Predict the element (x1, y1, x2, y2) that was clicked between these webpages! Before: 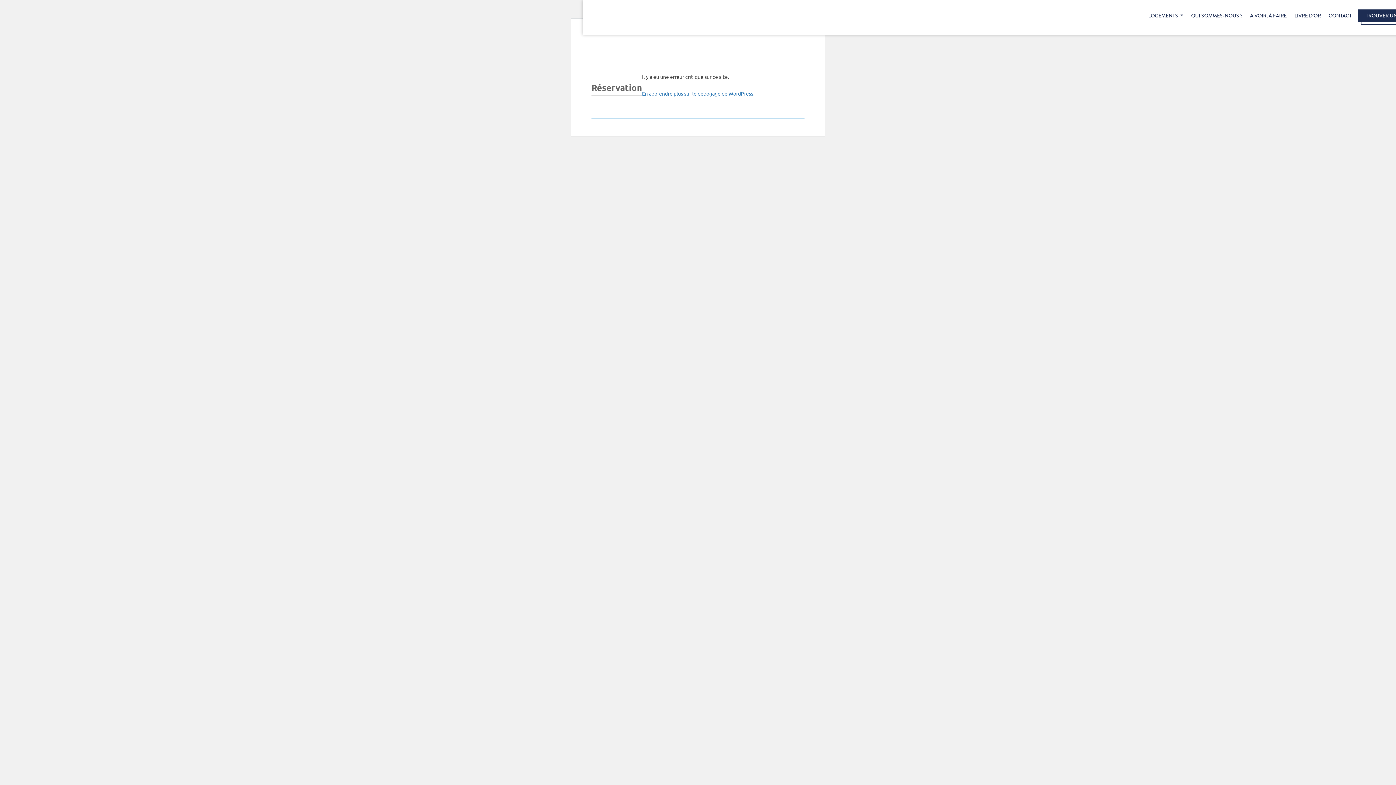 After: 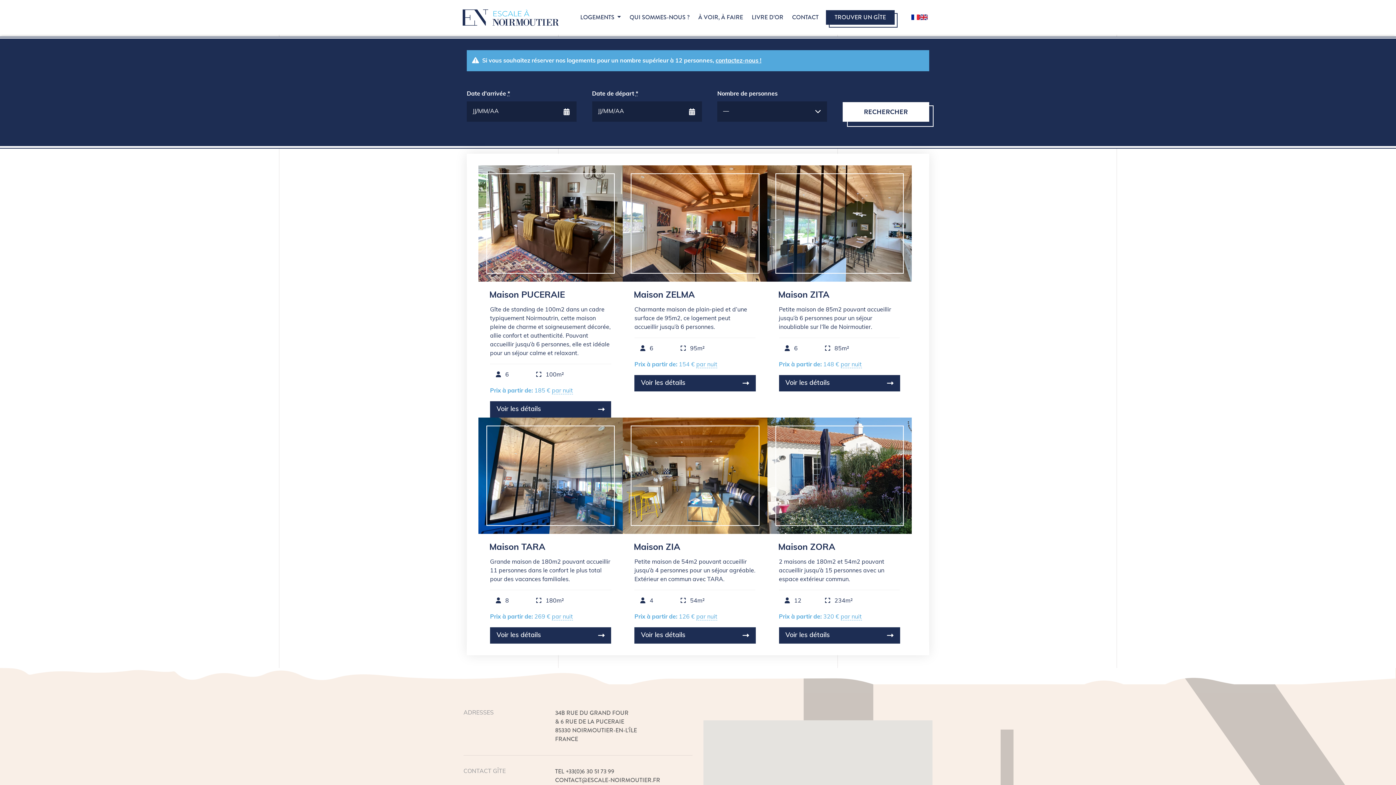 Action: bbox: (1358, 9, 1417, 22) label: TROUVER UN GÎTE